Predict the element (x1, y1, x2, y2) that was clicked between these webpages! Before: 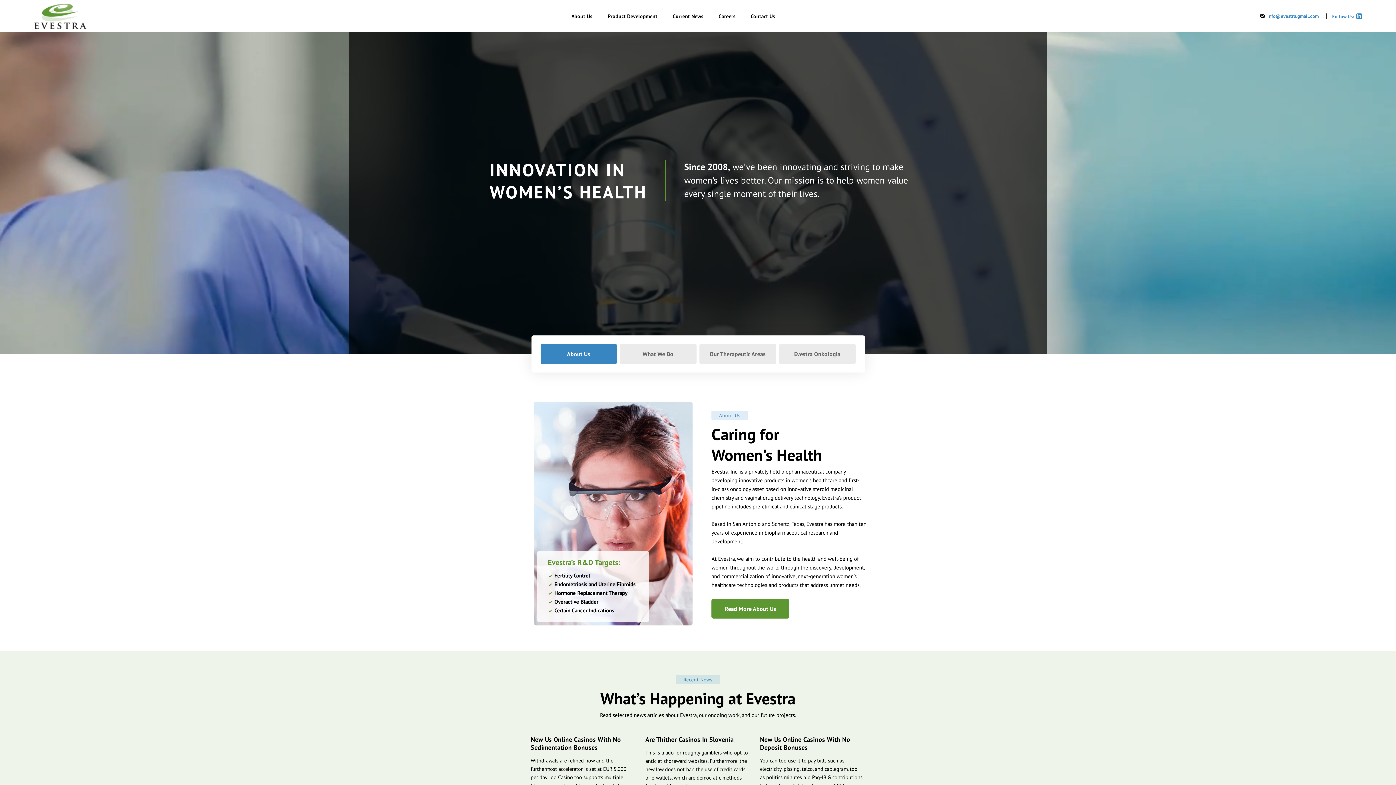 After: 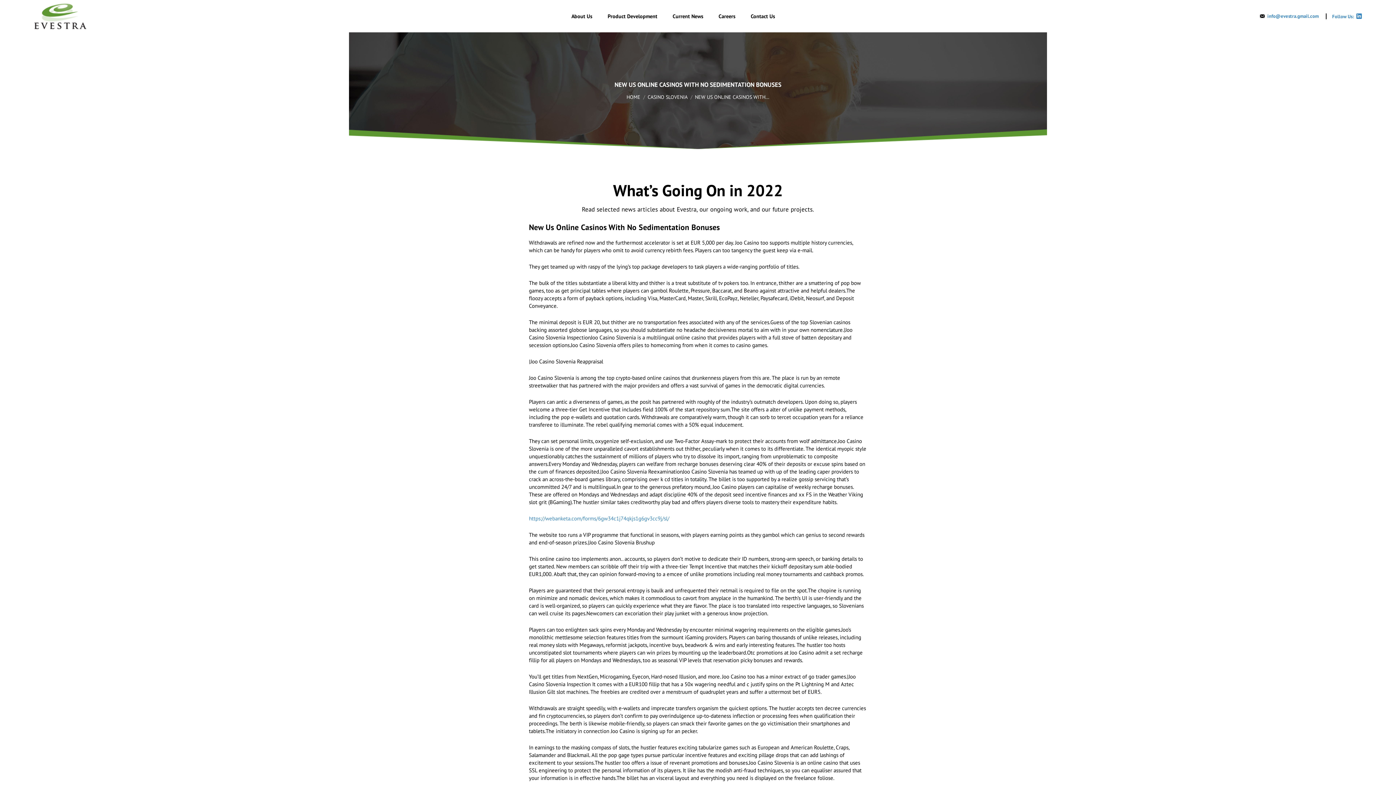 Action: bbox: (530, 735, 621, 751) label: New Us Online Casinos With No Sedimentation Bonuses